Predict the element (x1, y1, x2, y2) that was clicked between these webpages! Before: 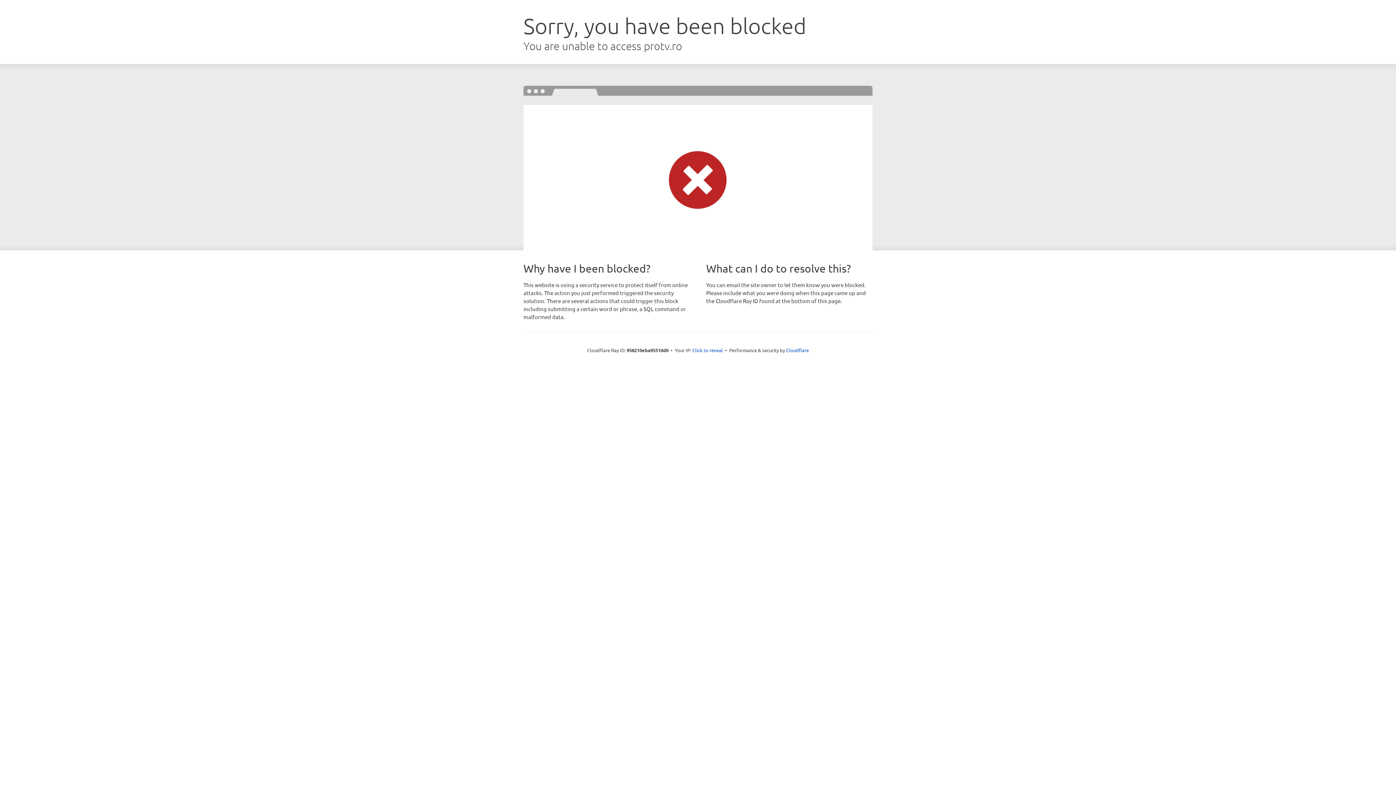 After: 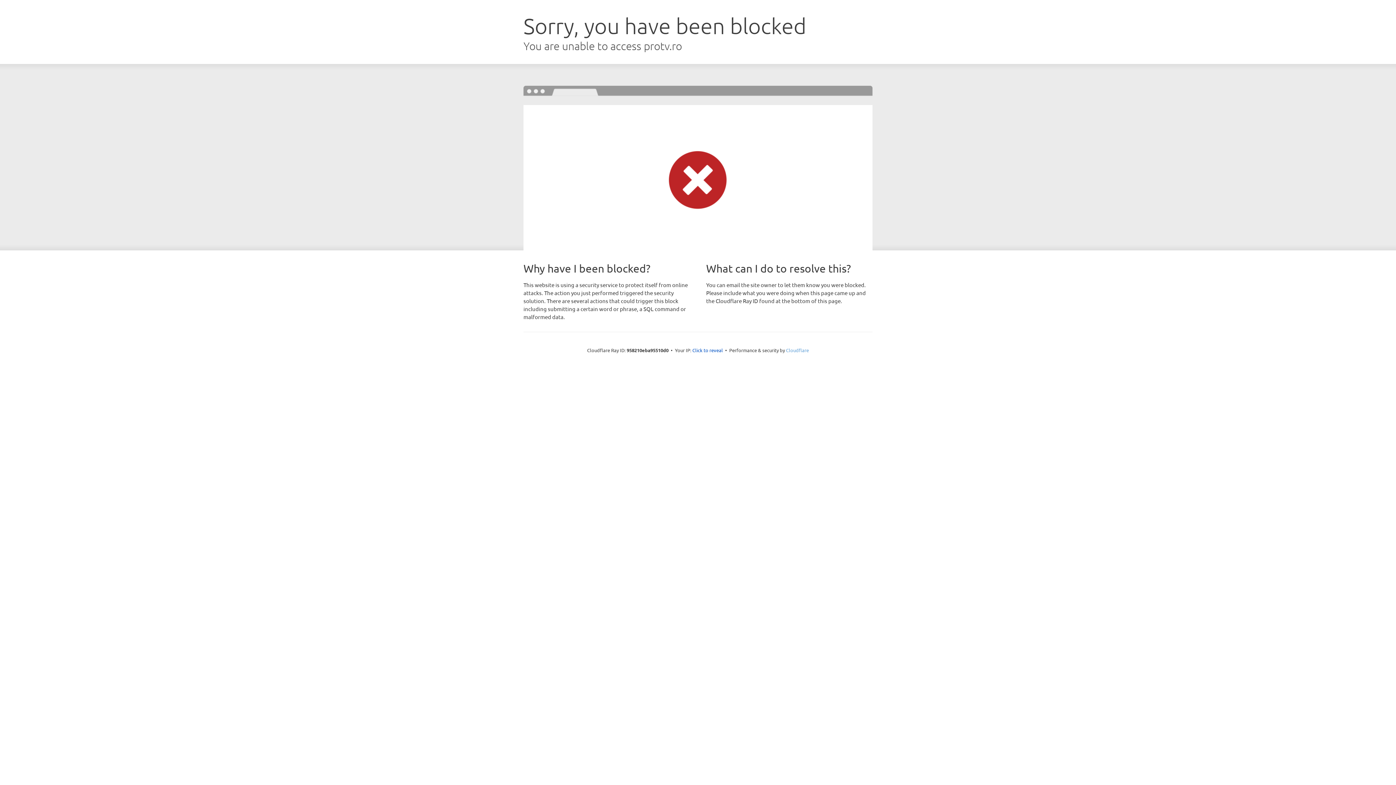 Action: label: Cloudflare bbox: (786, 347, 809, 353)